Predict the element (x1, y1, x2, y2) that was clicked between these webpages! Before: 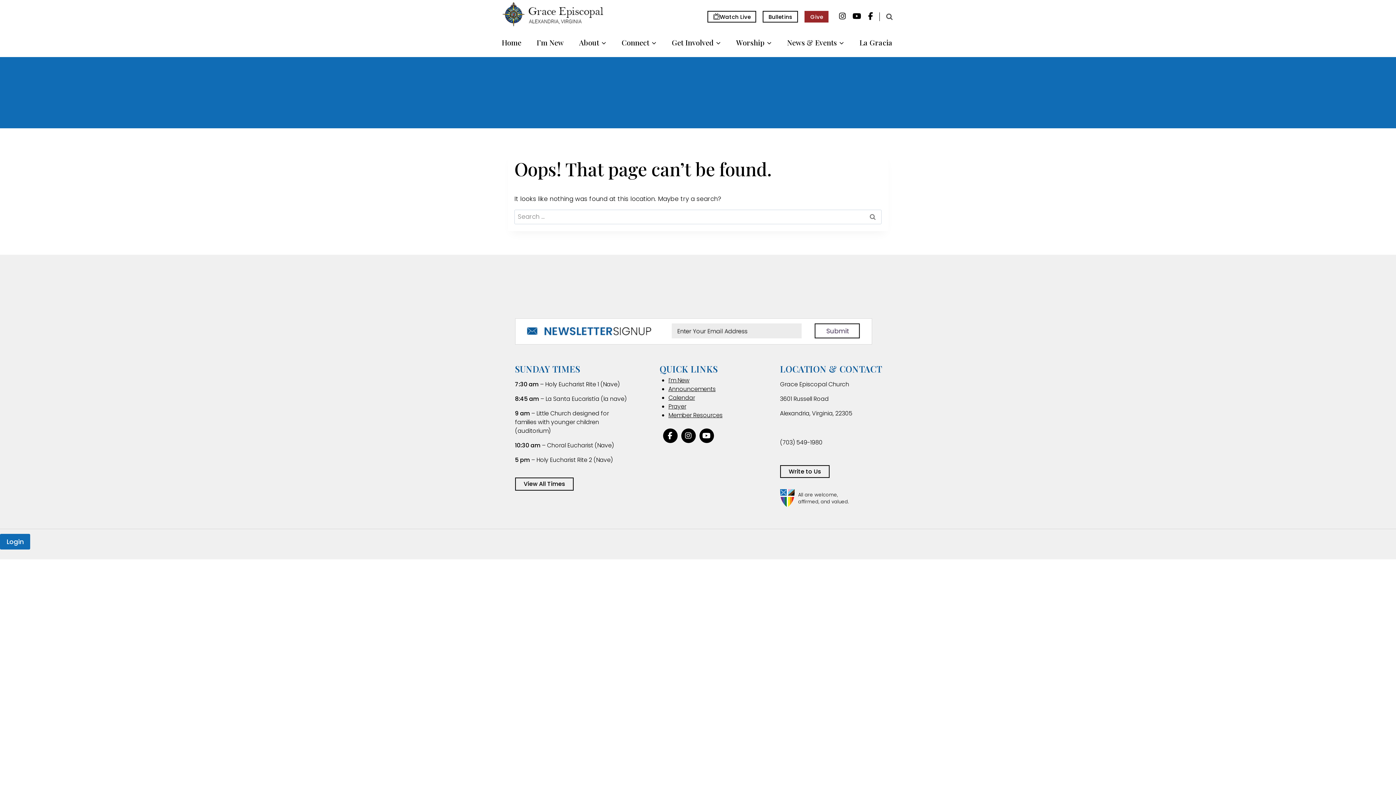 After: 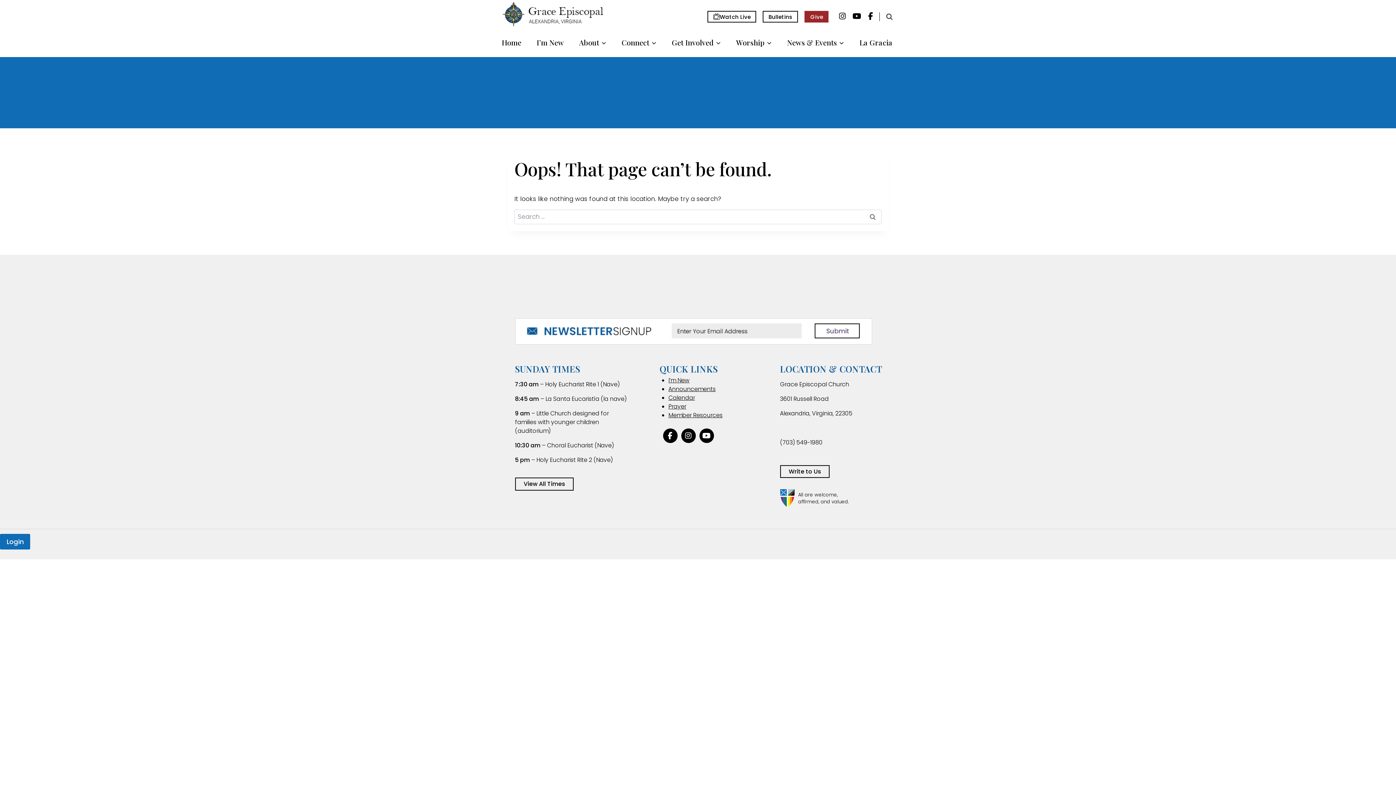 Action: bbox: (668, 402, 686, 411) label: Prayer (opens in a new tab)